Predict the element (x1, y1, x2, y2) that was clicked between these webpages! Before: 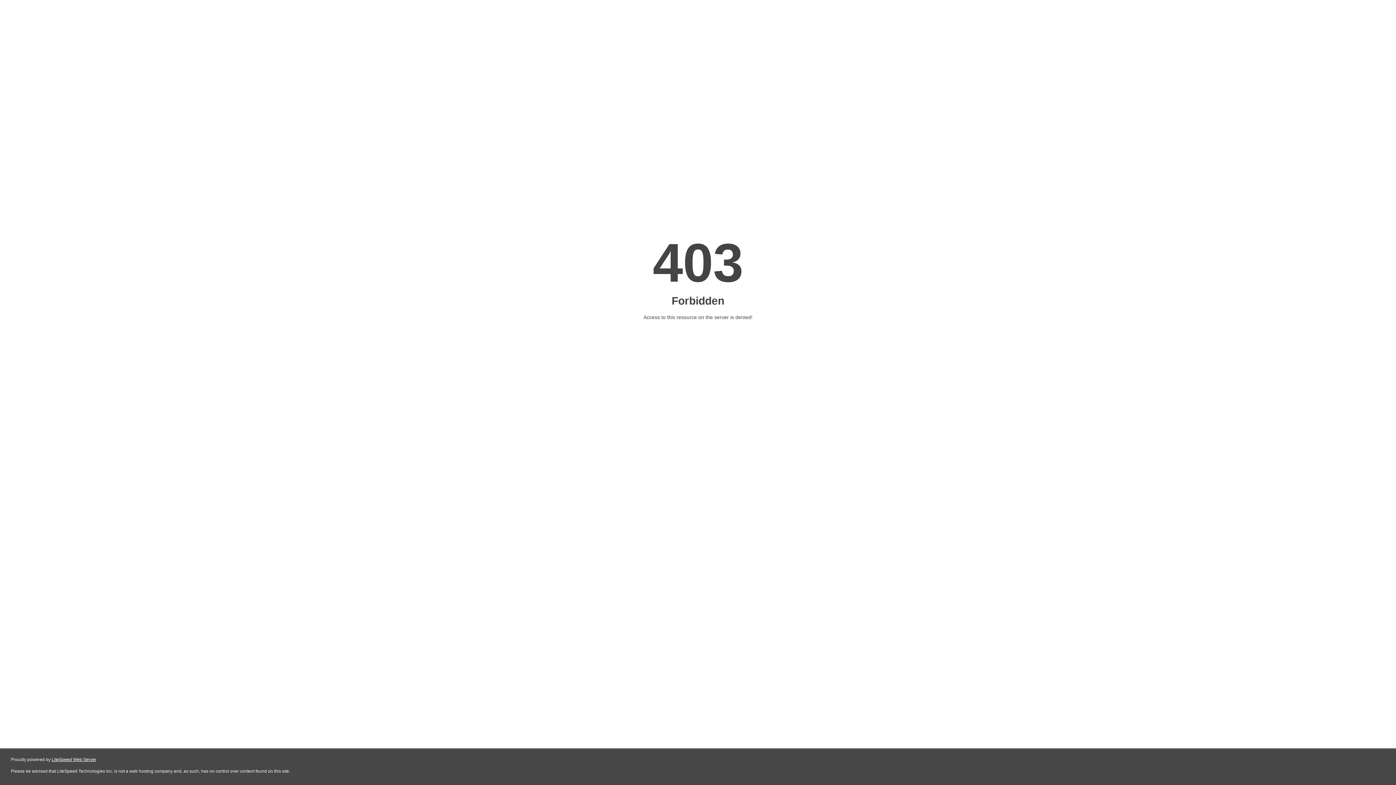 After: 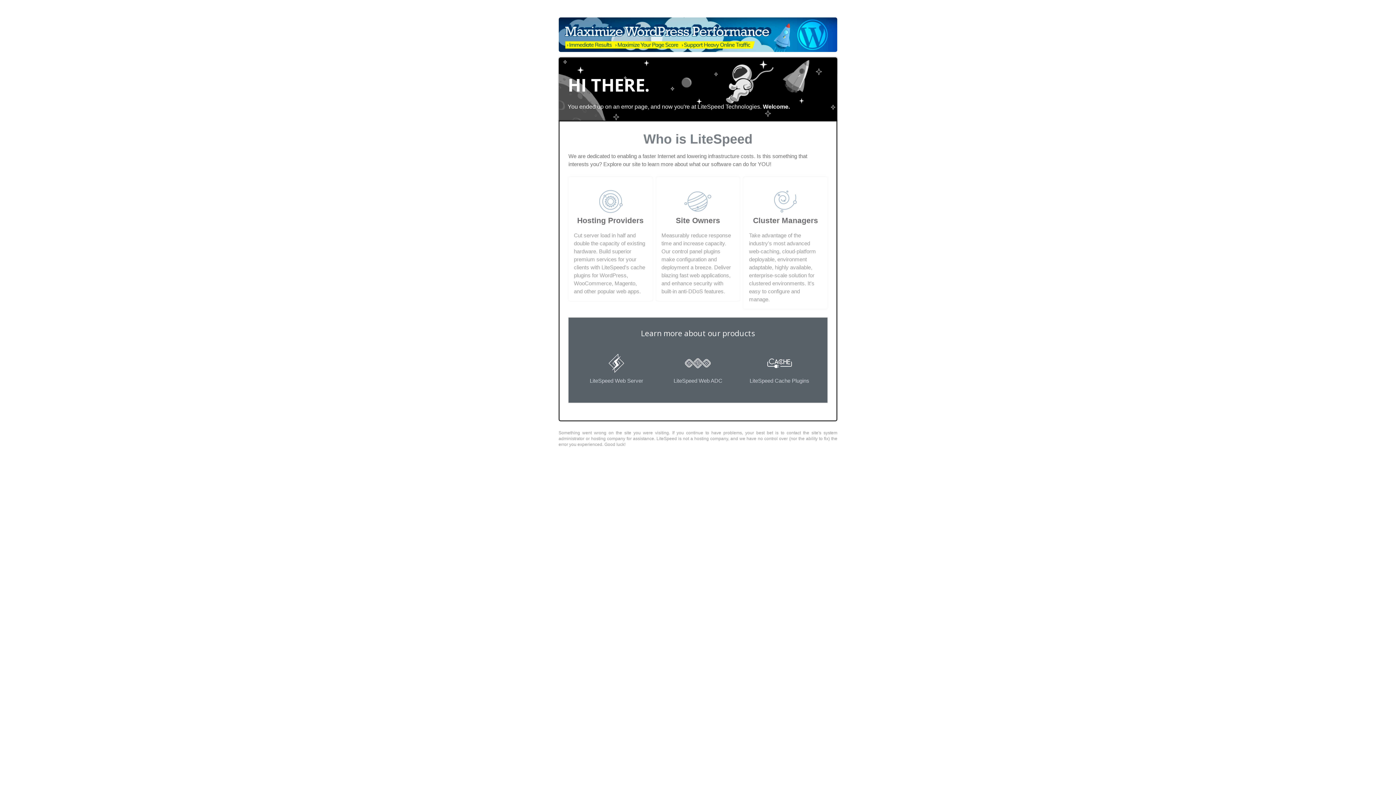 Action: label: LiteSpeed Web Server bbox: (51, 757, 96, 762)